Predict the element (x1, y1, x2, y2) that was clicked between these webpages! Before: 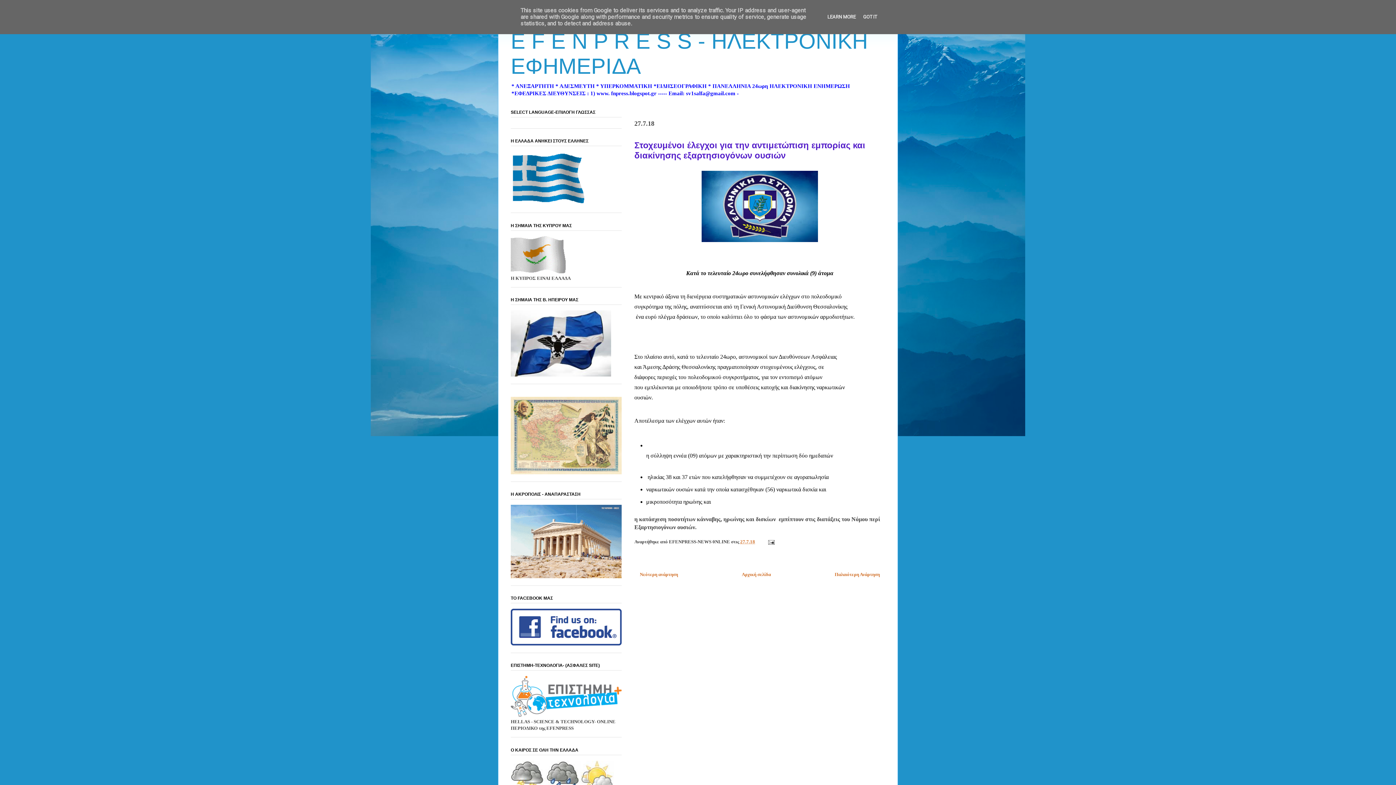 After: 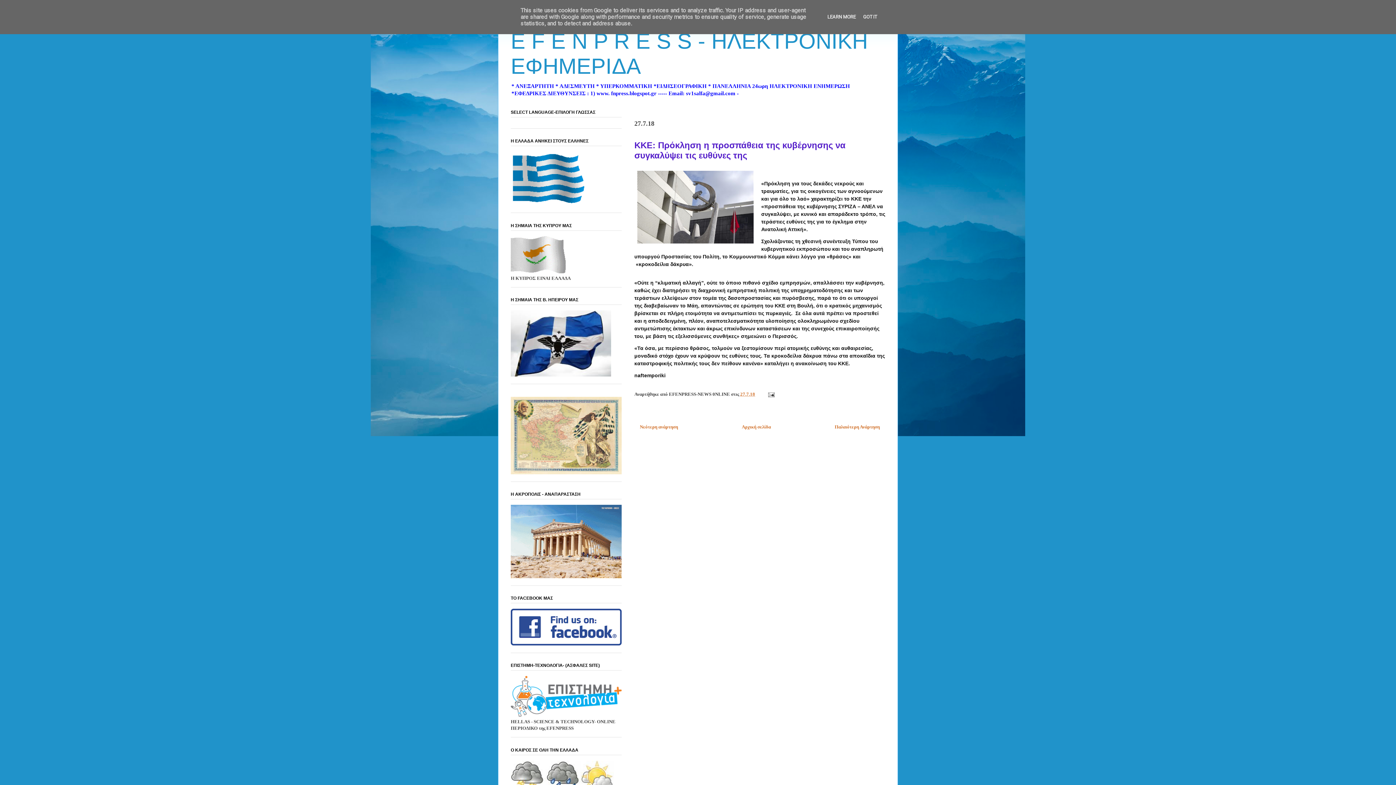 Action: label: Παλαιότερη Ανάρτηση bbox: (834, 572, 880, 577)